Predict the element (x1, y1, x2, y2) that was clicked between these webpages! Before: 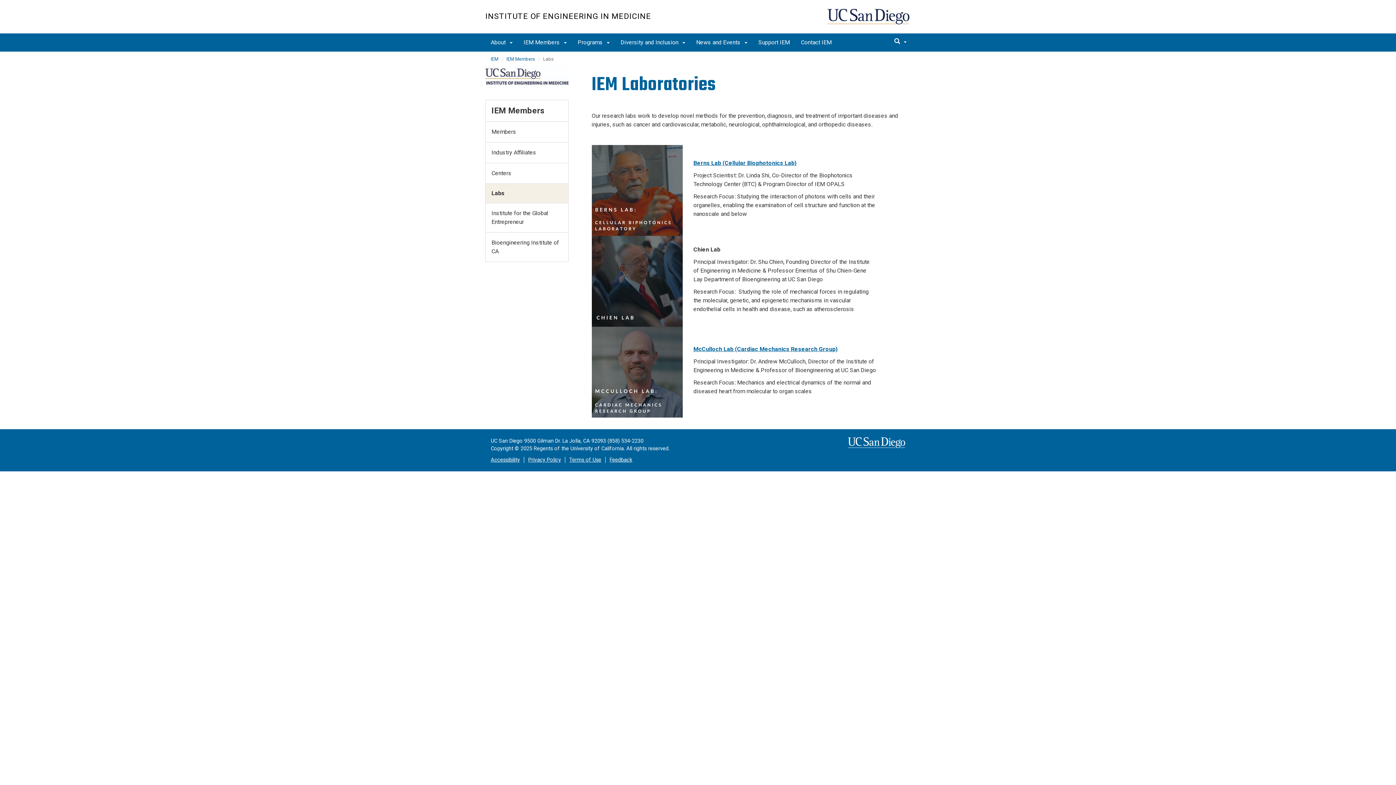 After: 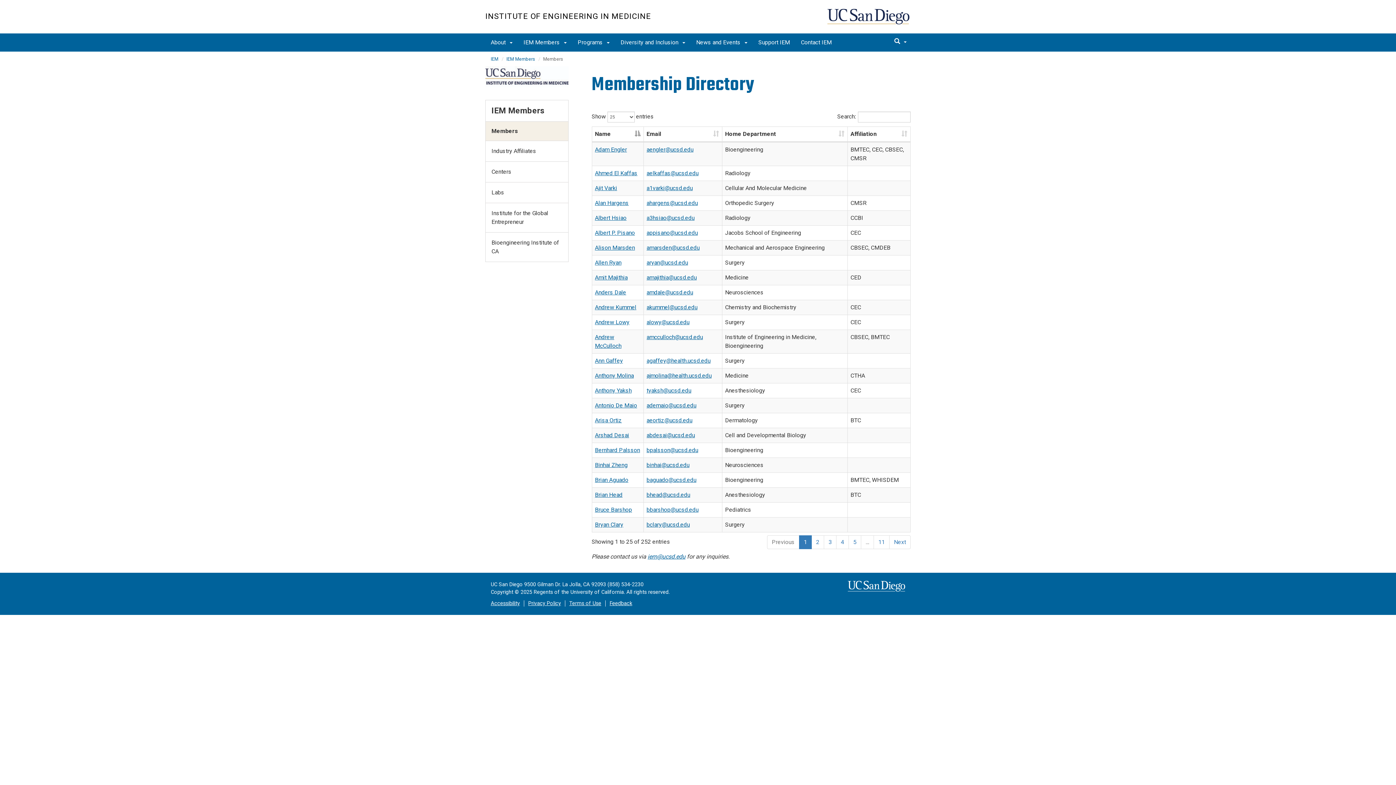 Action: bbox: (485, 121, 568, 142) label: Members